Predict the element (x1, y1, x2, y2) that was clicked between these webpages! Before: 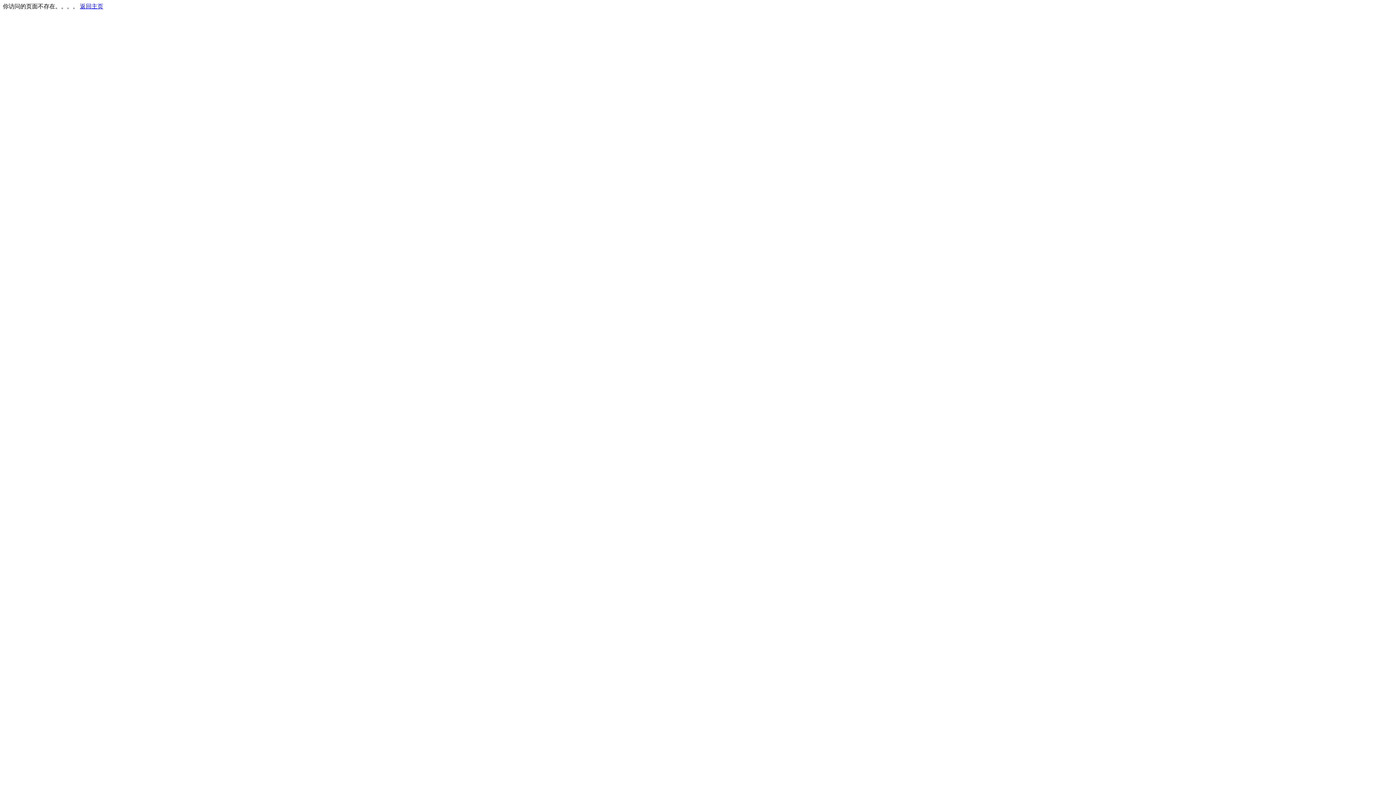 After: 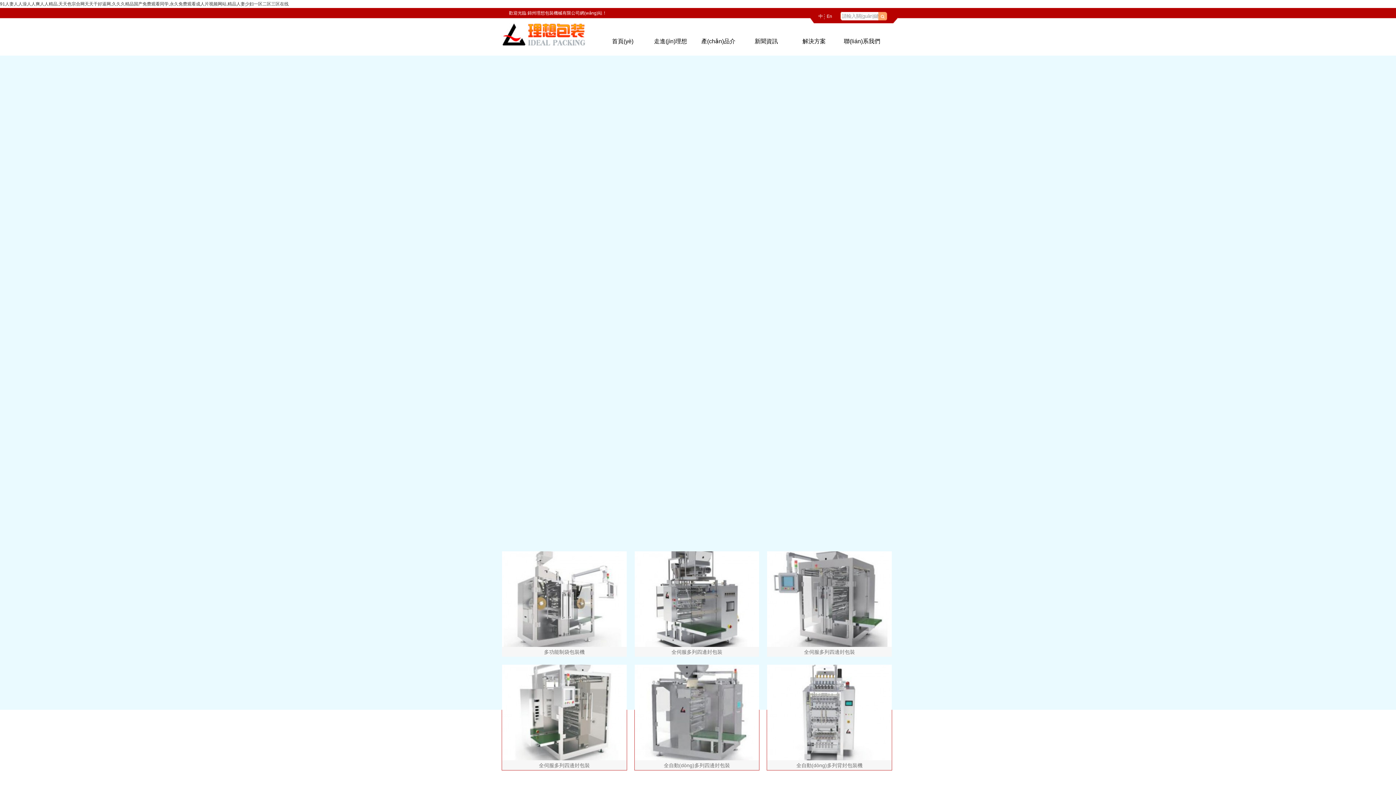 Action: label: 返回主页 bbox: (80, 3, 103, 9)